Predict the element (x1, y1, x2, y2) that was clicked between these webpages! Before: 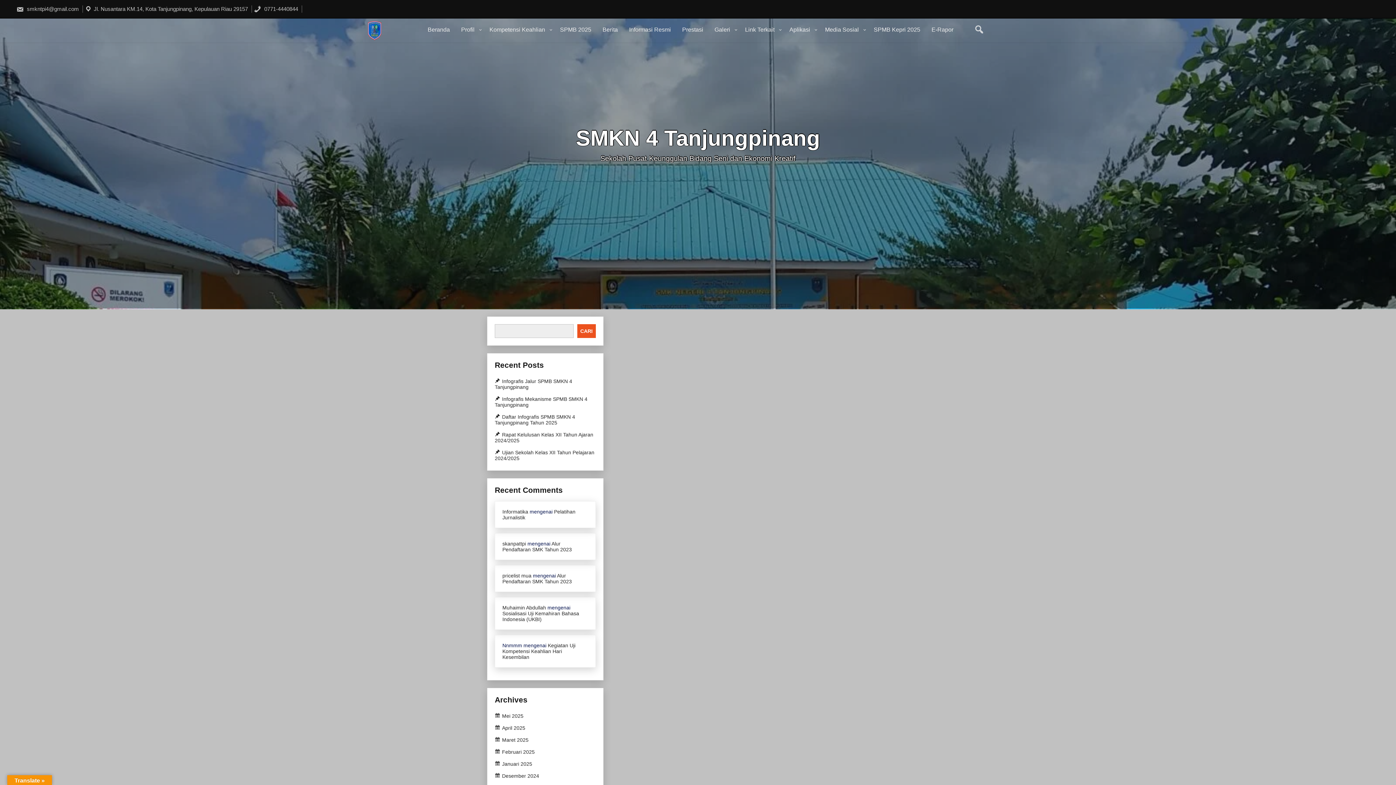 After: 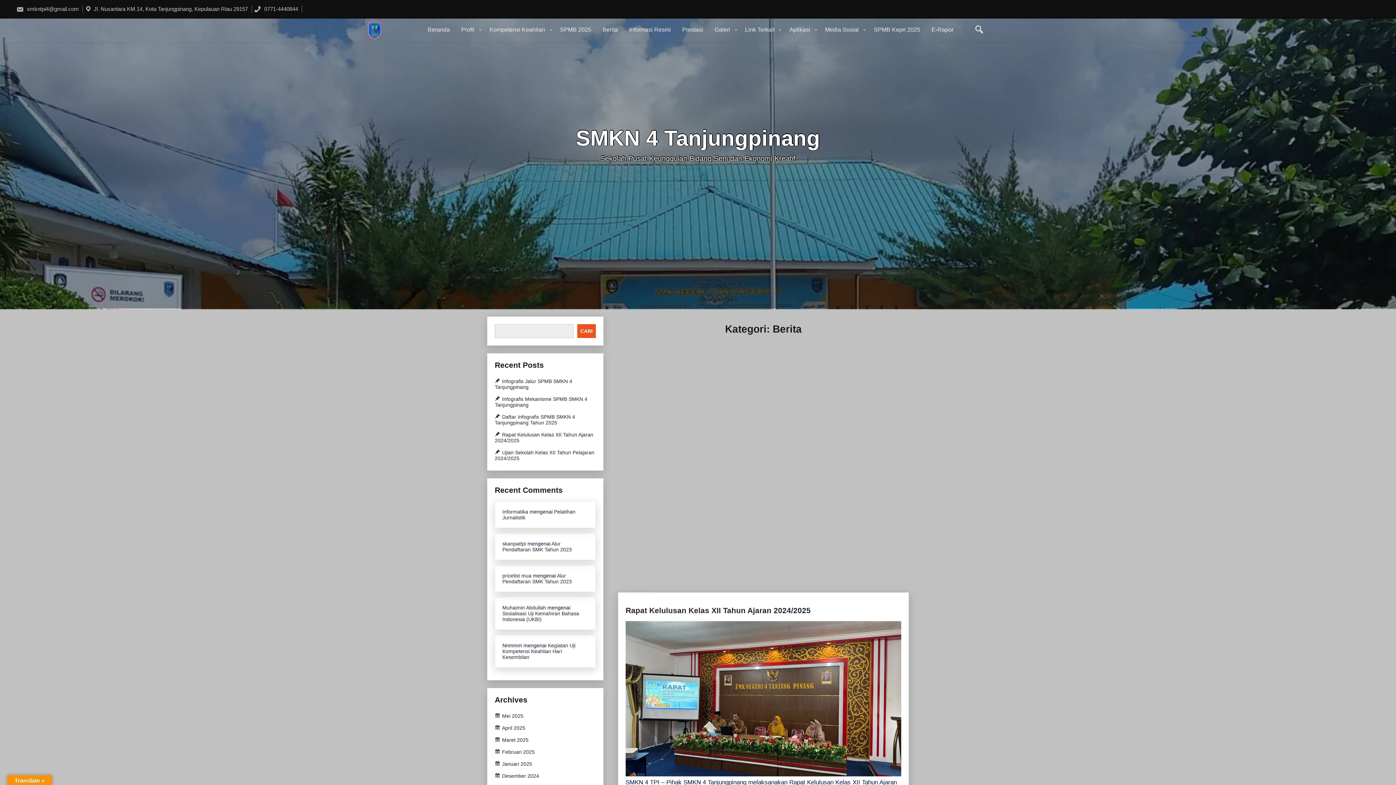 Action: label: Berita bbox: (597, 18, 623, 42)